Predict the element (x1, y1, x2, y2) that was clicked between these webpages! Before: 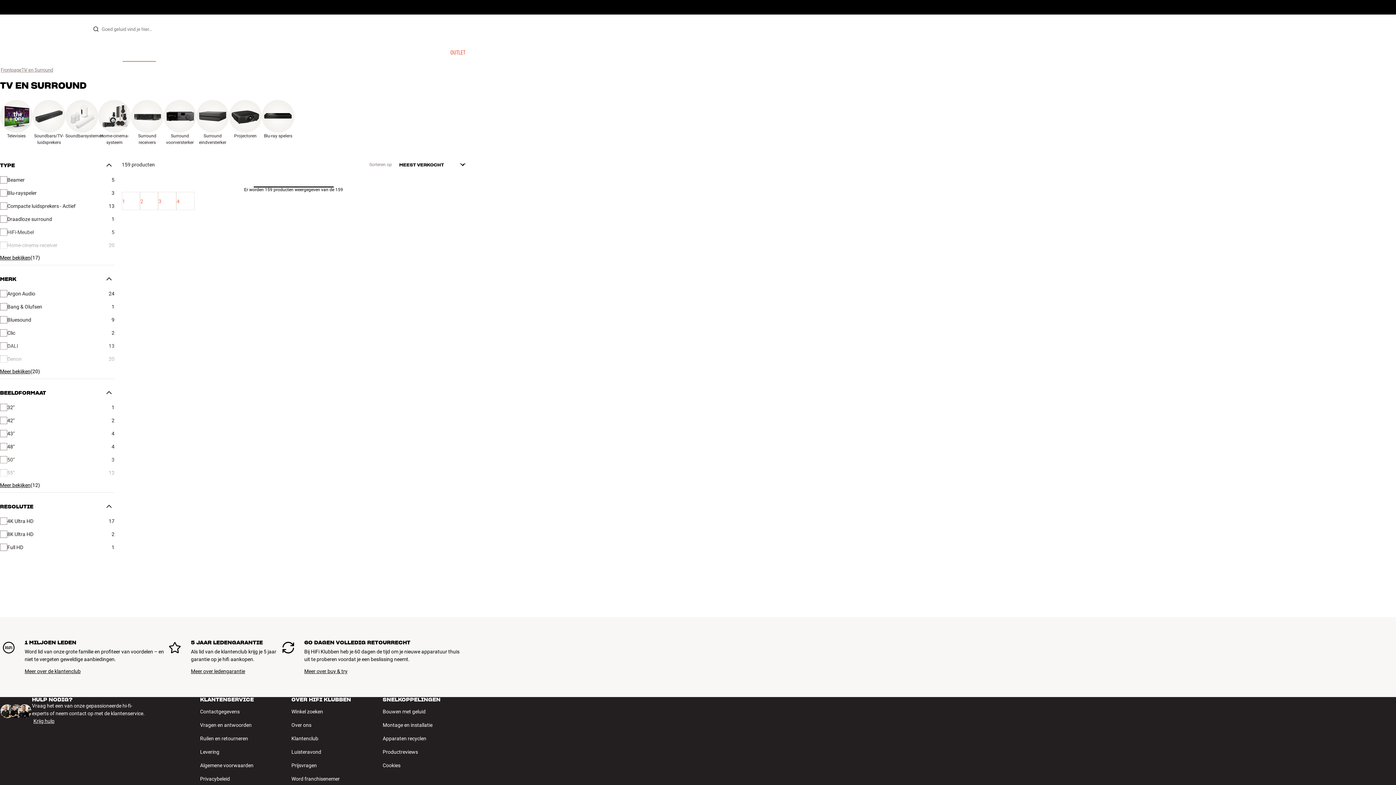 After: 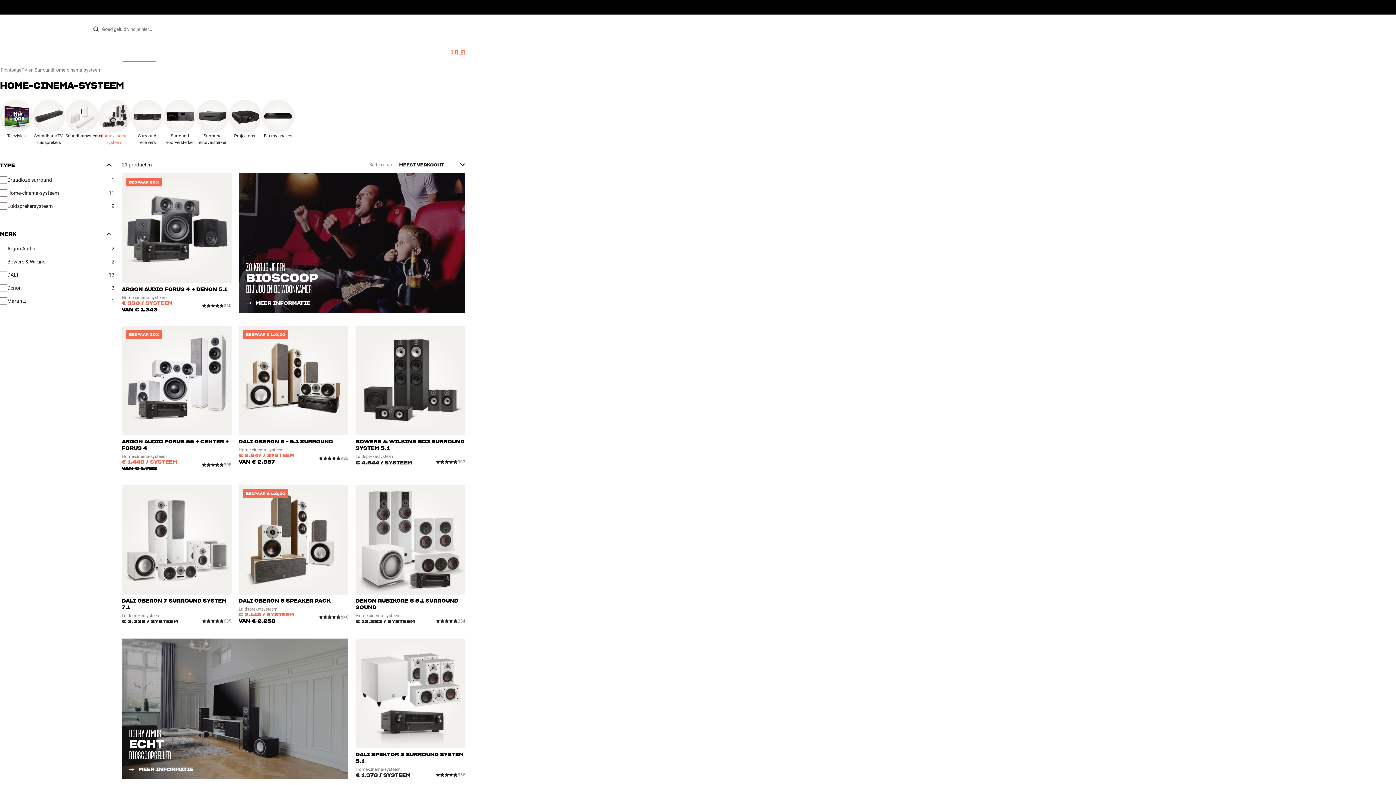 Action: bbox: (98, 100, 130, 145) label: Home-cinema-systeem